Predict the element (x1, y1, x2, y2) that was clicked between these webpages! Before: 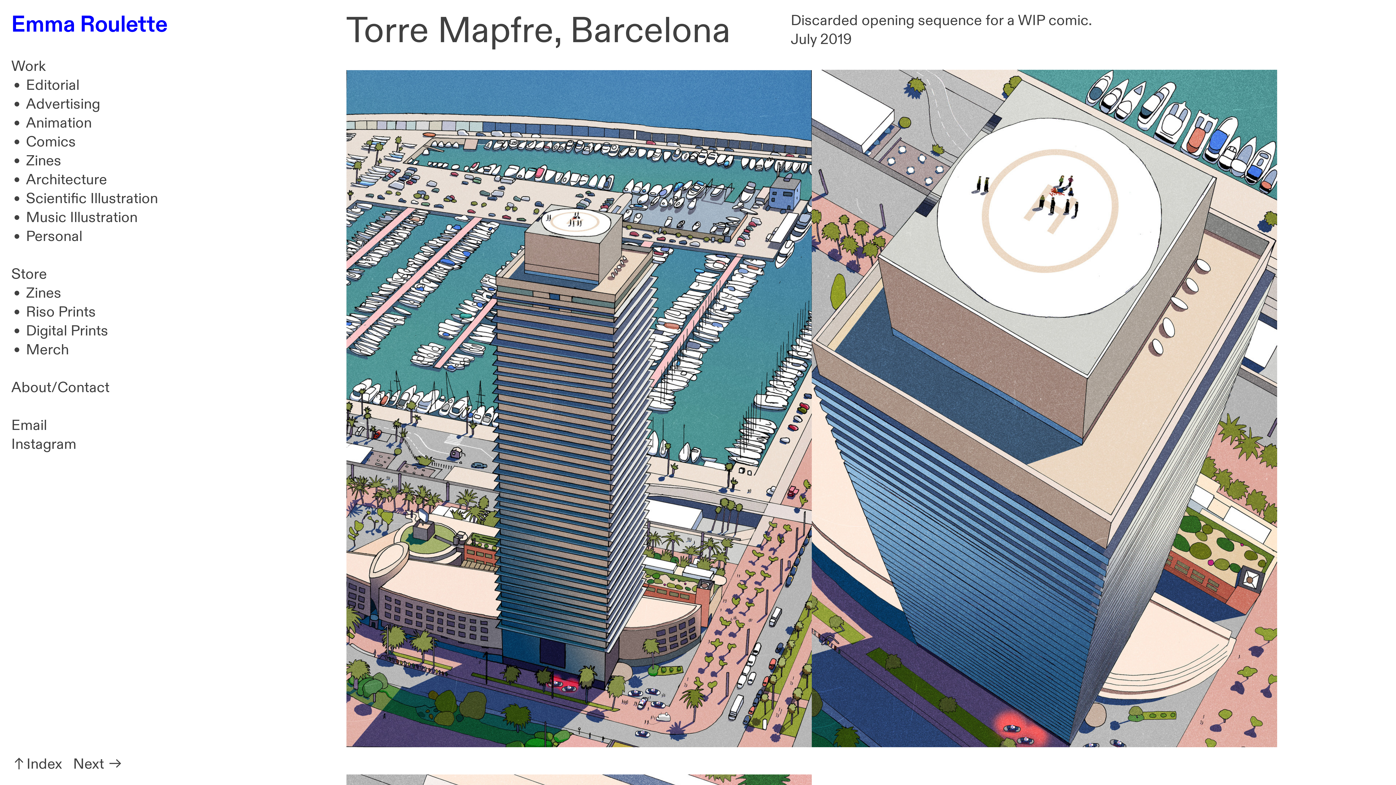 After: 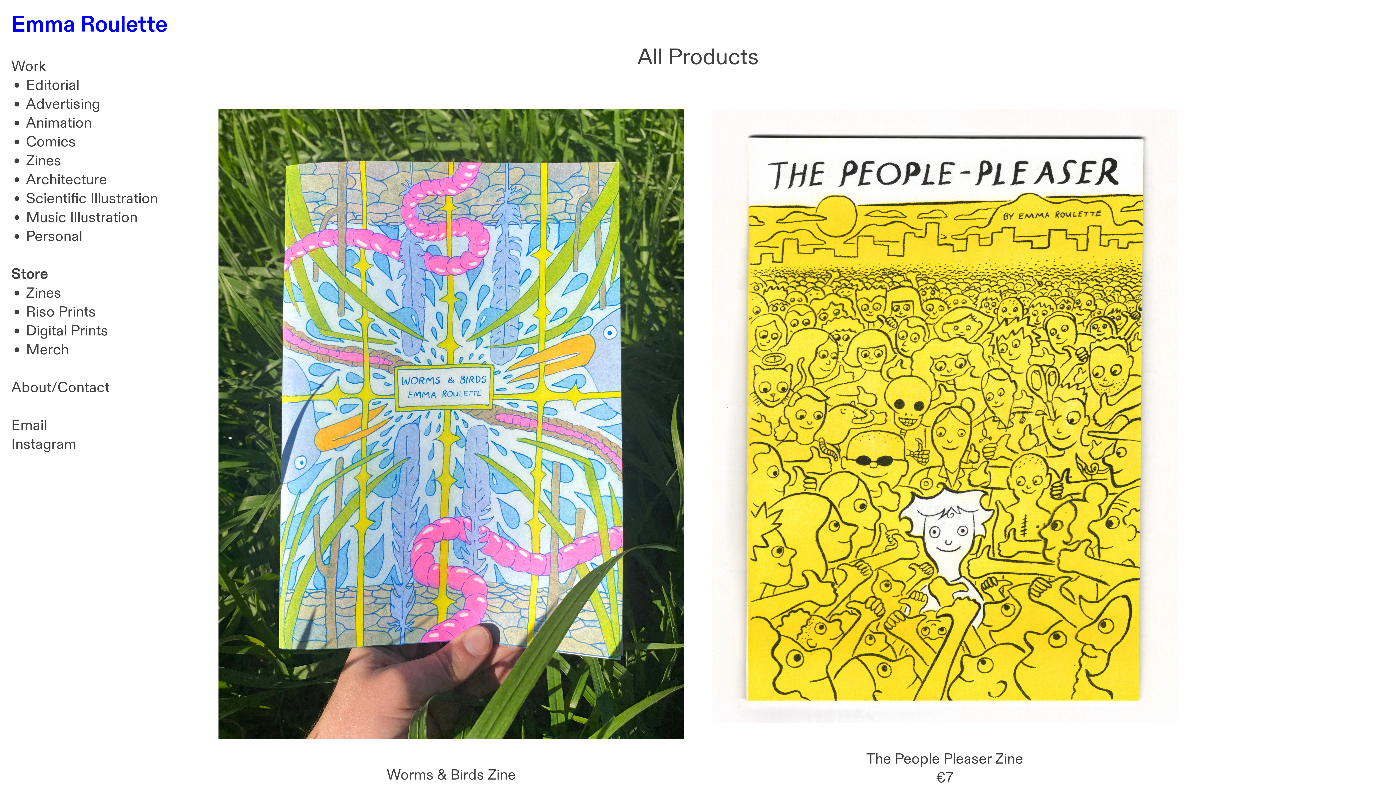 Action: bbox: (11, 265, 46, 283) label: Store